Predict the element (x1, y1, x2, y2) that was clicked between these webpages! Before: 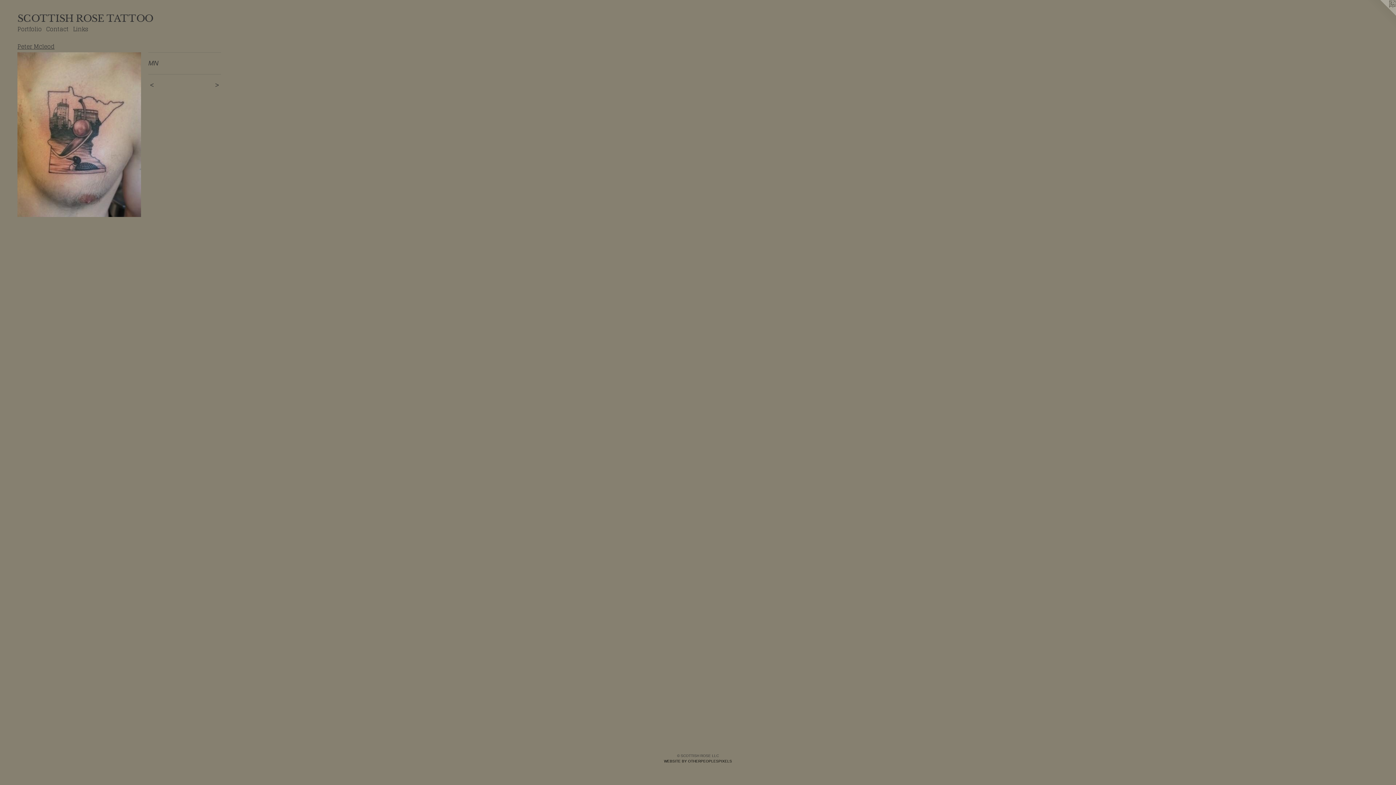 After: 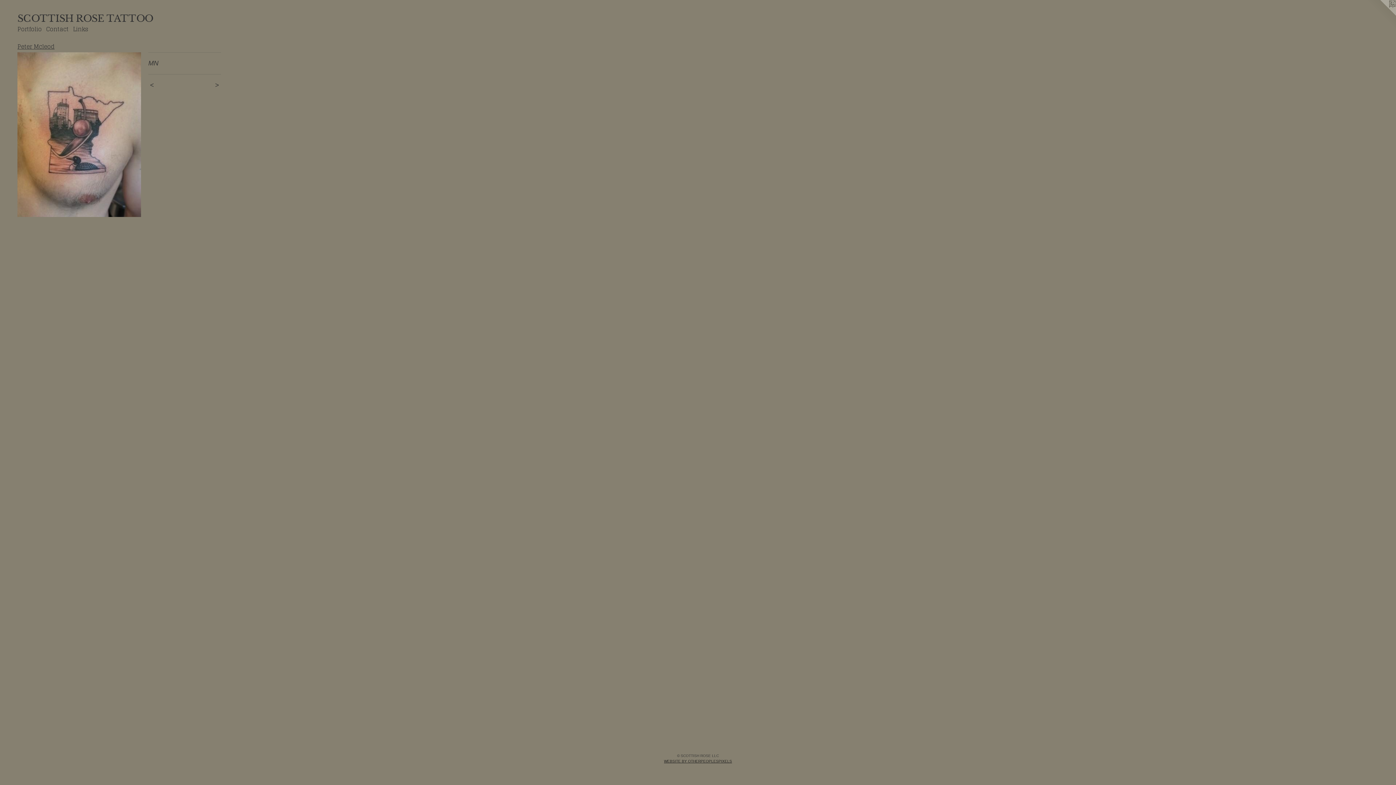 Action: bbox: (664, 759, 732, 763) label: WEBSITE BY OTHERPEOPLESPIXELS